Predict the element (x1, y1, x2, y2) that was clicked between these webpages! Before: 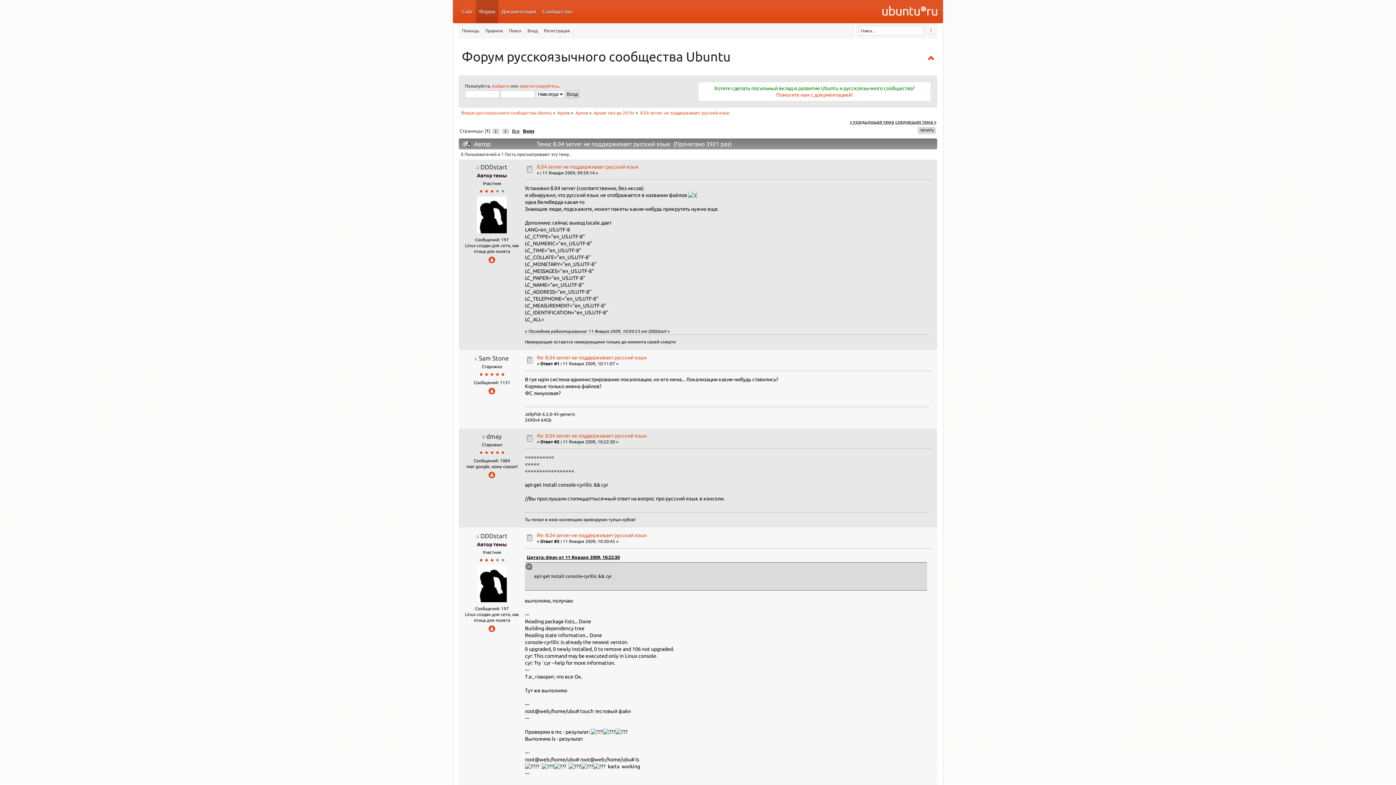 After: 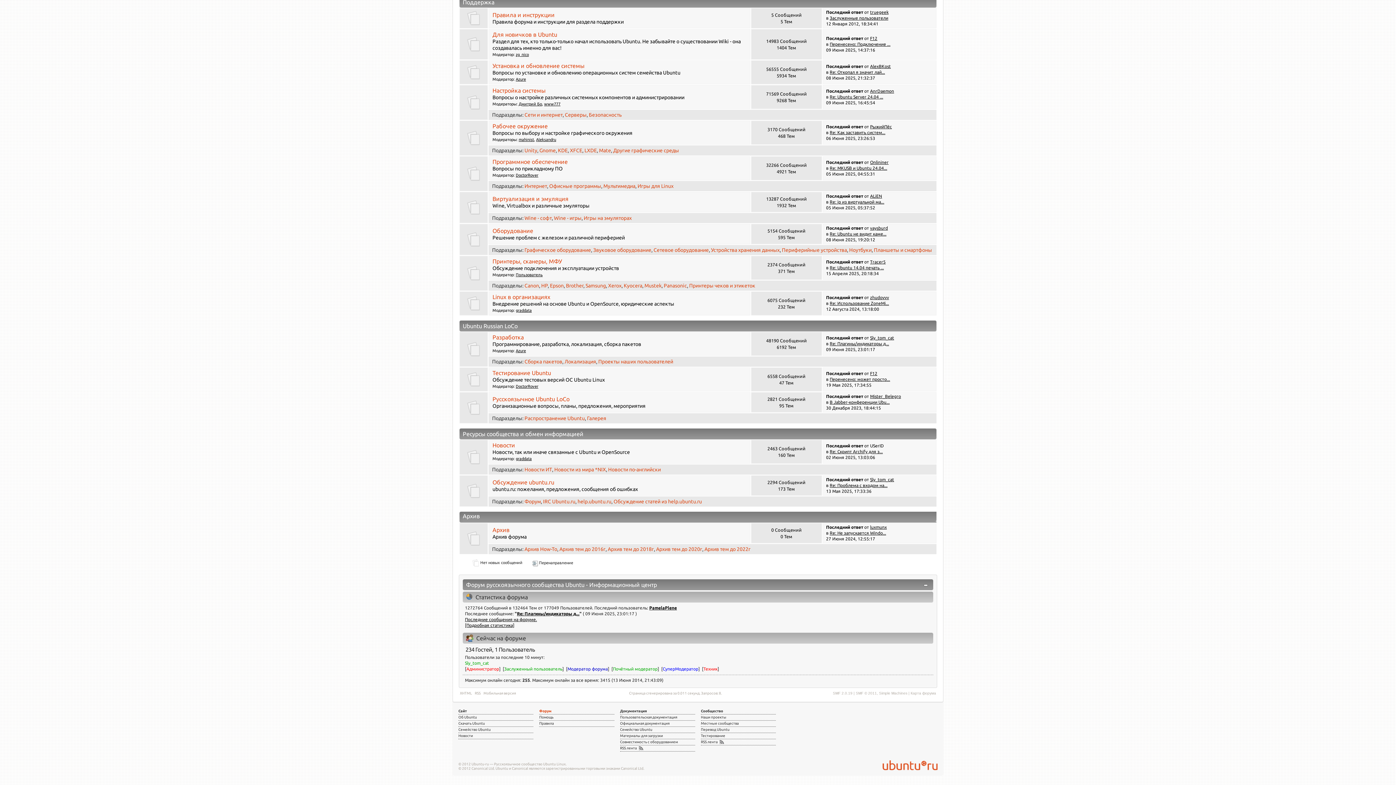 Action: label: Архив bbox: (557, 110, 570, 115)